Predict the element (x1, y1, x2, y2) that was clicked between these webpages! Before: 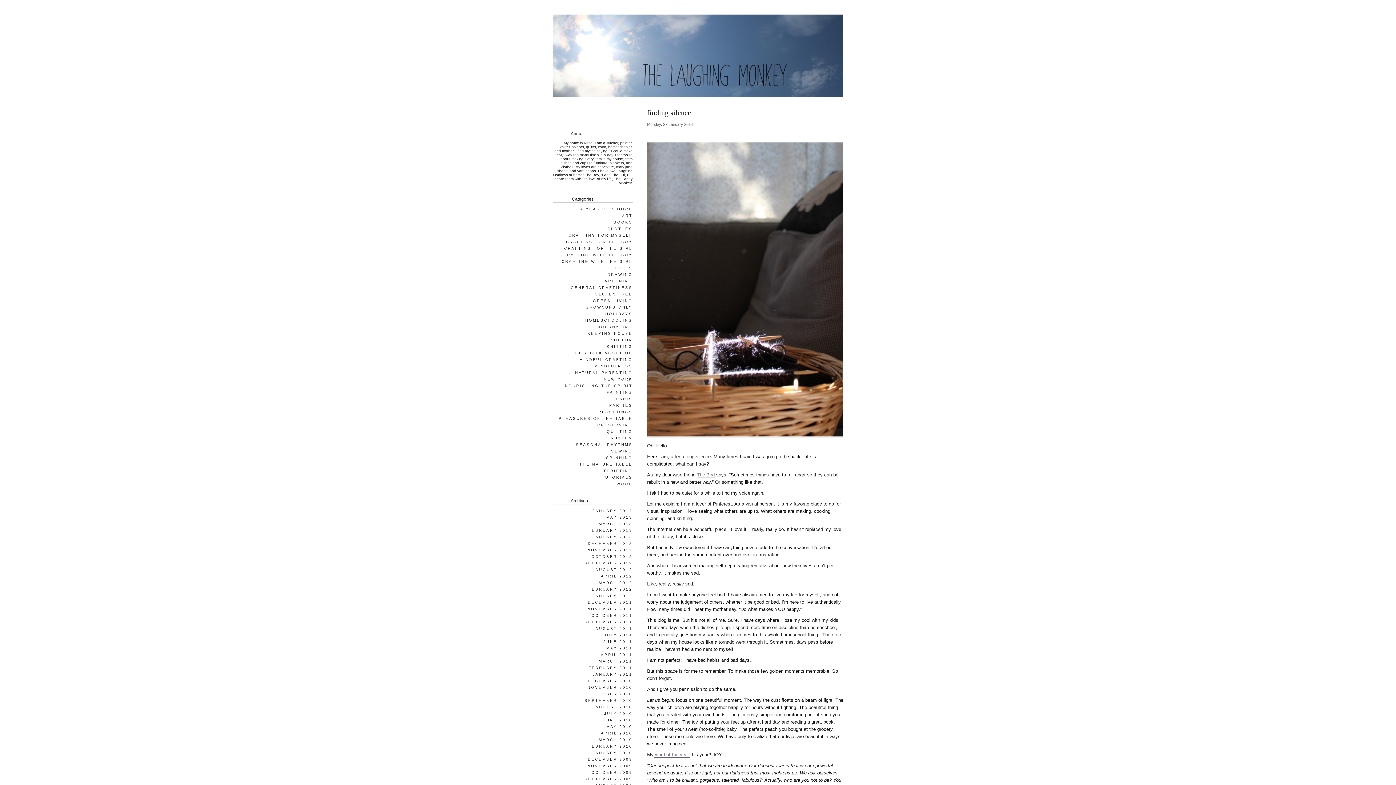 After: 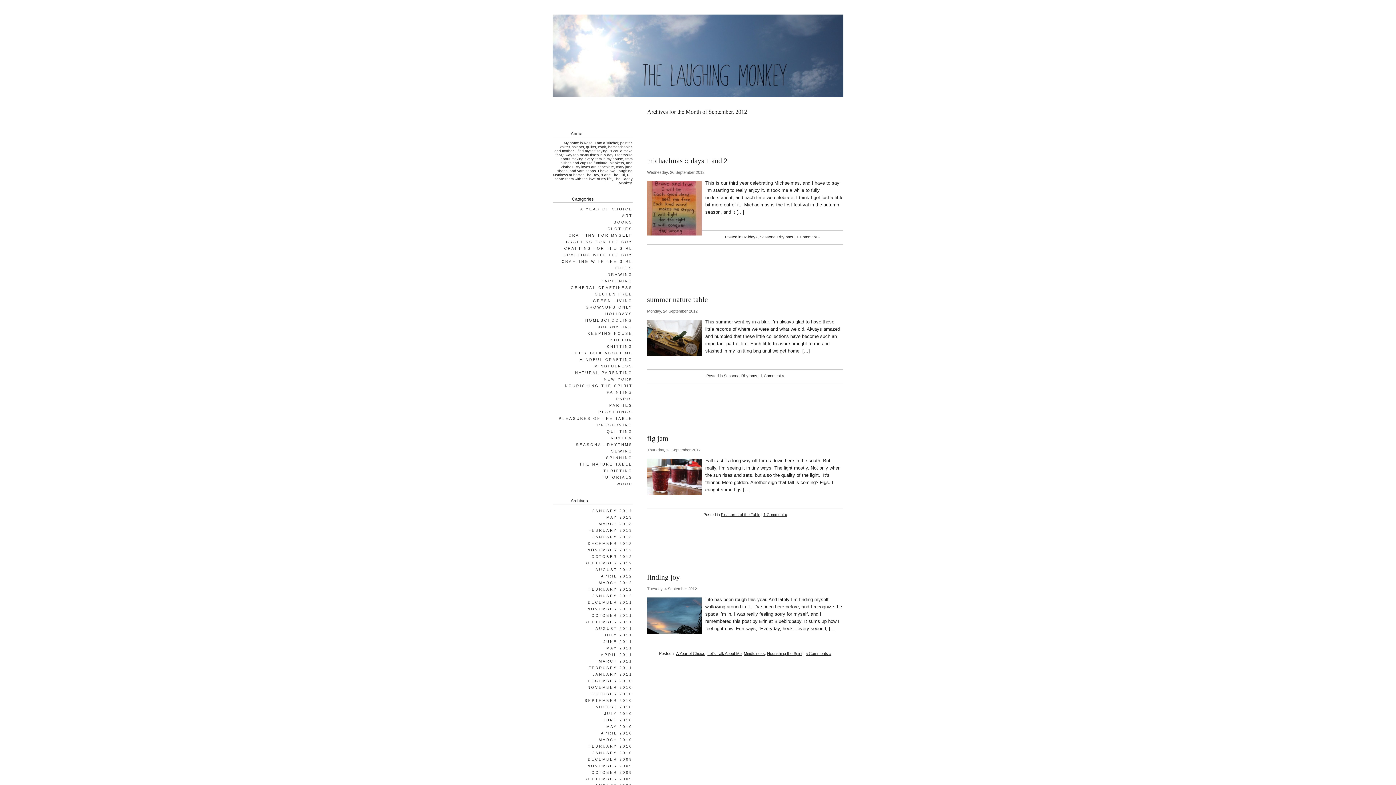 Action: bbox: (583, 560, 632, 566) label: SEPTEMBER 2012